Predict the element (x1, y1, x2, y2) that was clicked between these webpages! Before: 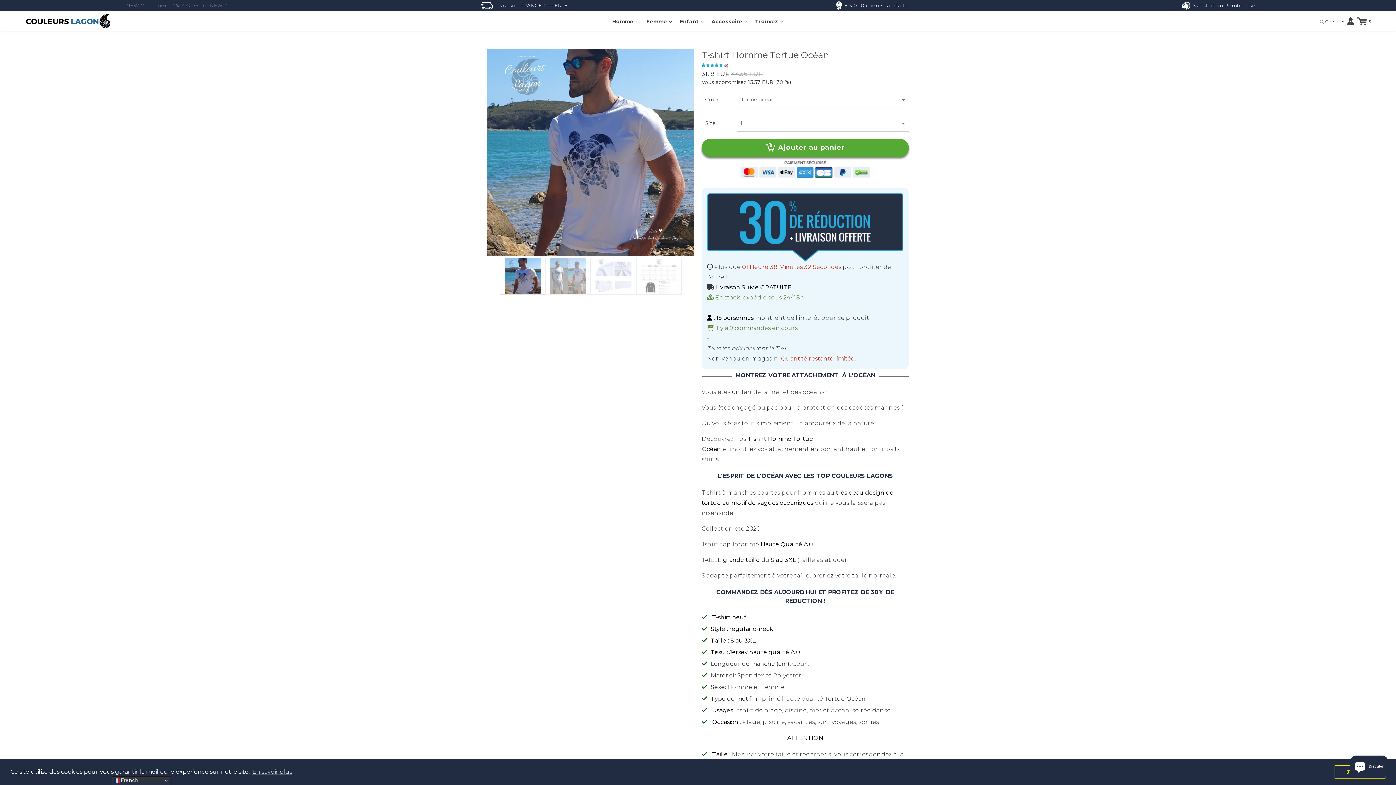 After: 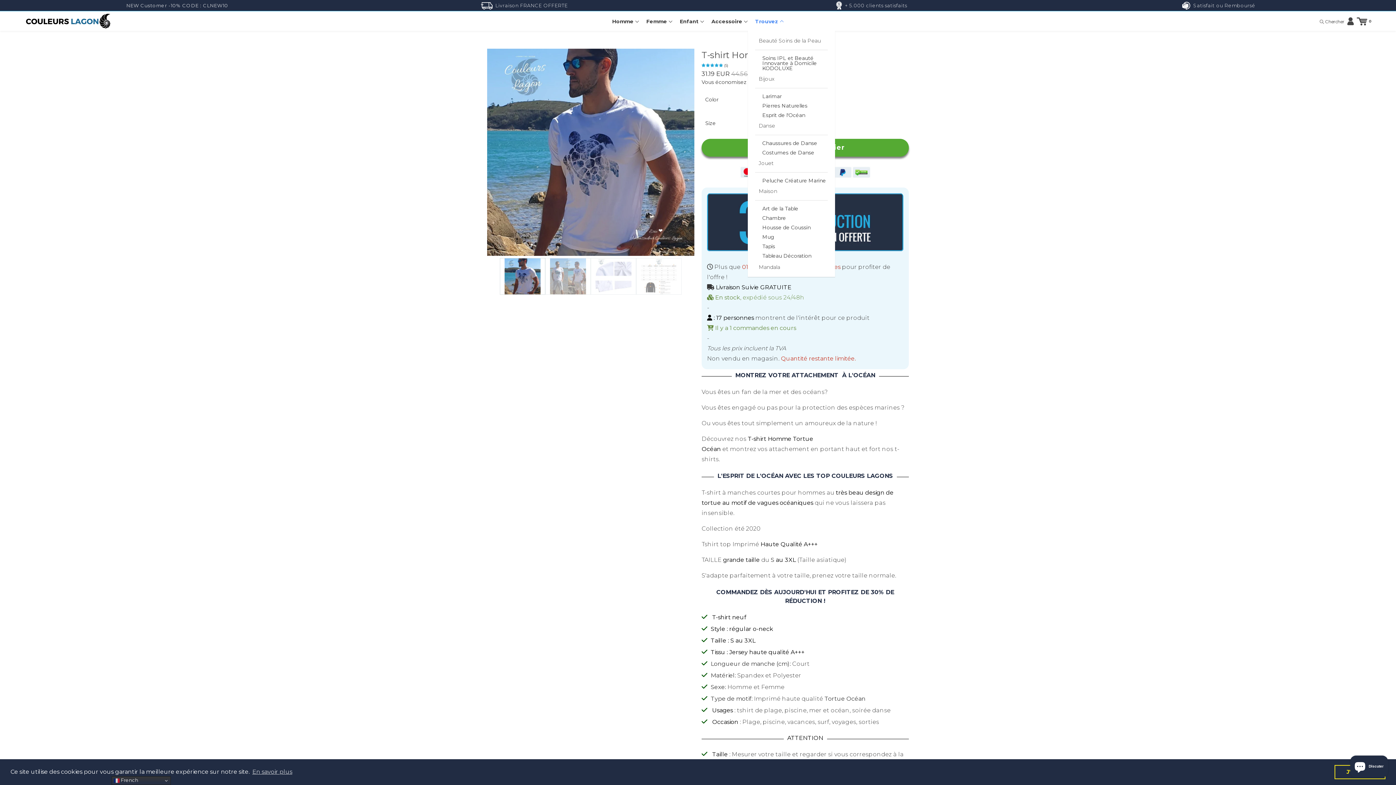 Action: label: Trouvez  bbox: (751, 12, 787, 30)